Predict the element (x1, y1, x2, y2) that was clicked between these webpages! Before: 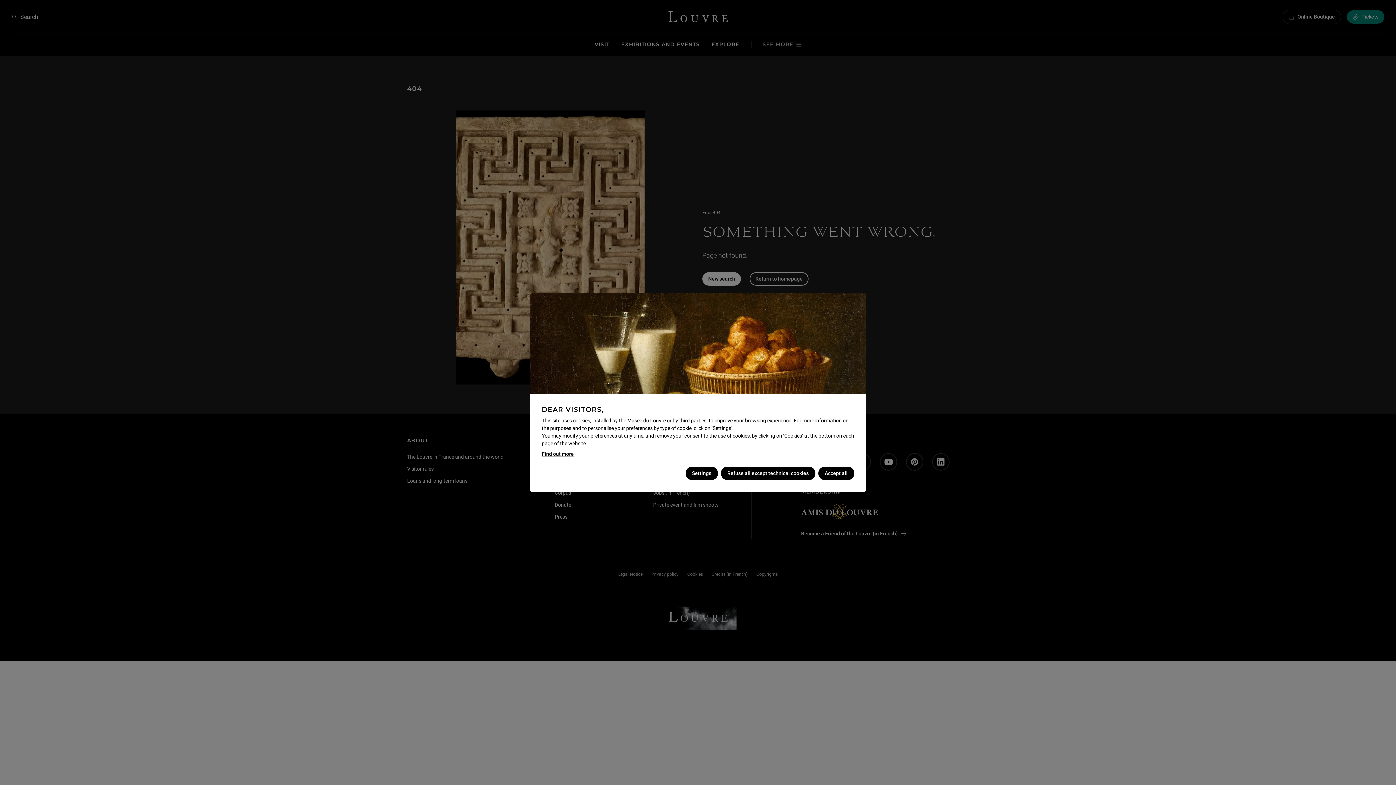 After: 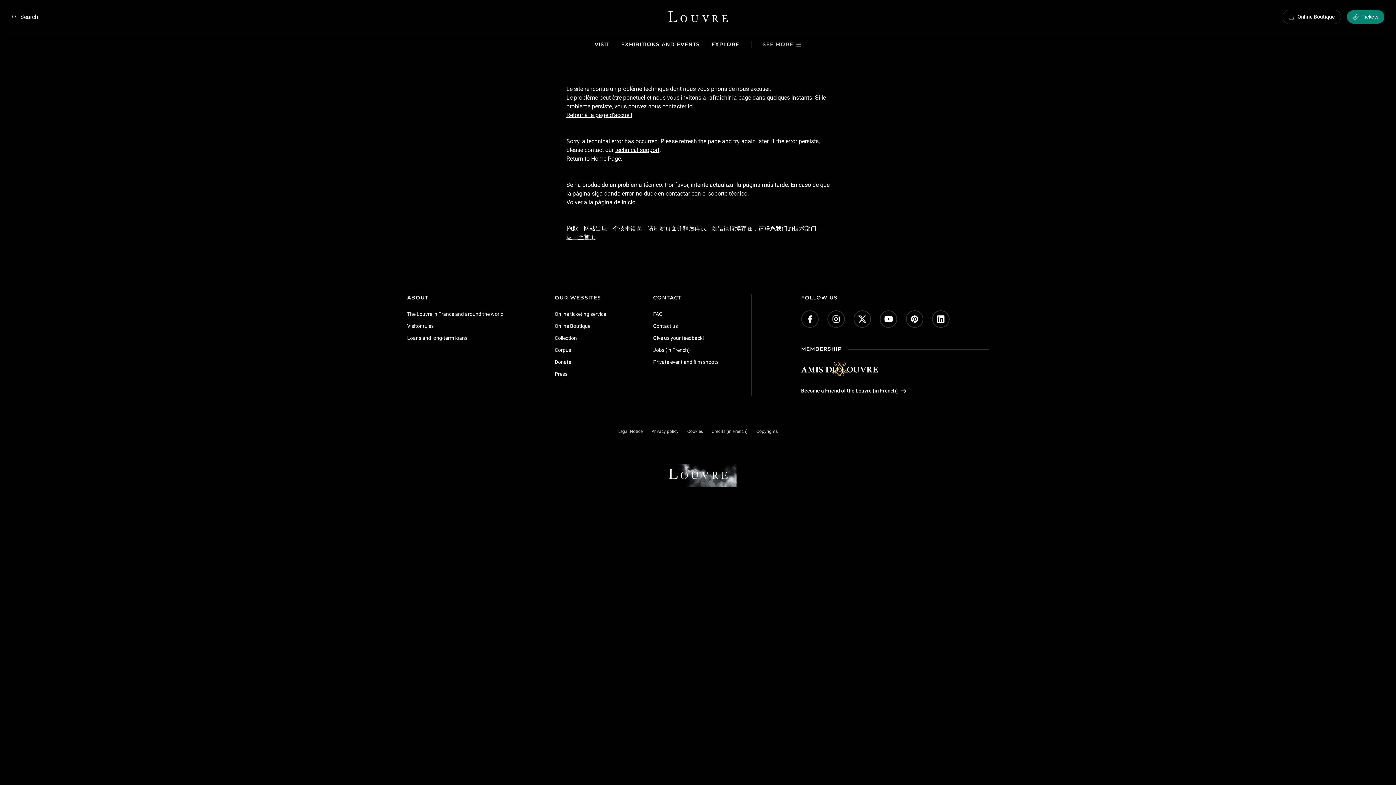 Action: label: Find out more bbox: (541, 450, 573, 458)